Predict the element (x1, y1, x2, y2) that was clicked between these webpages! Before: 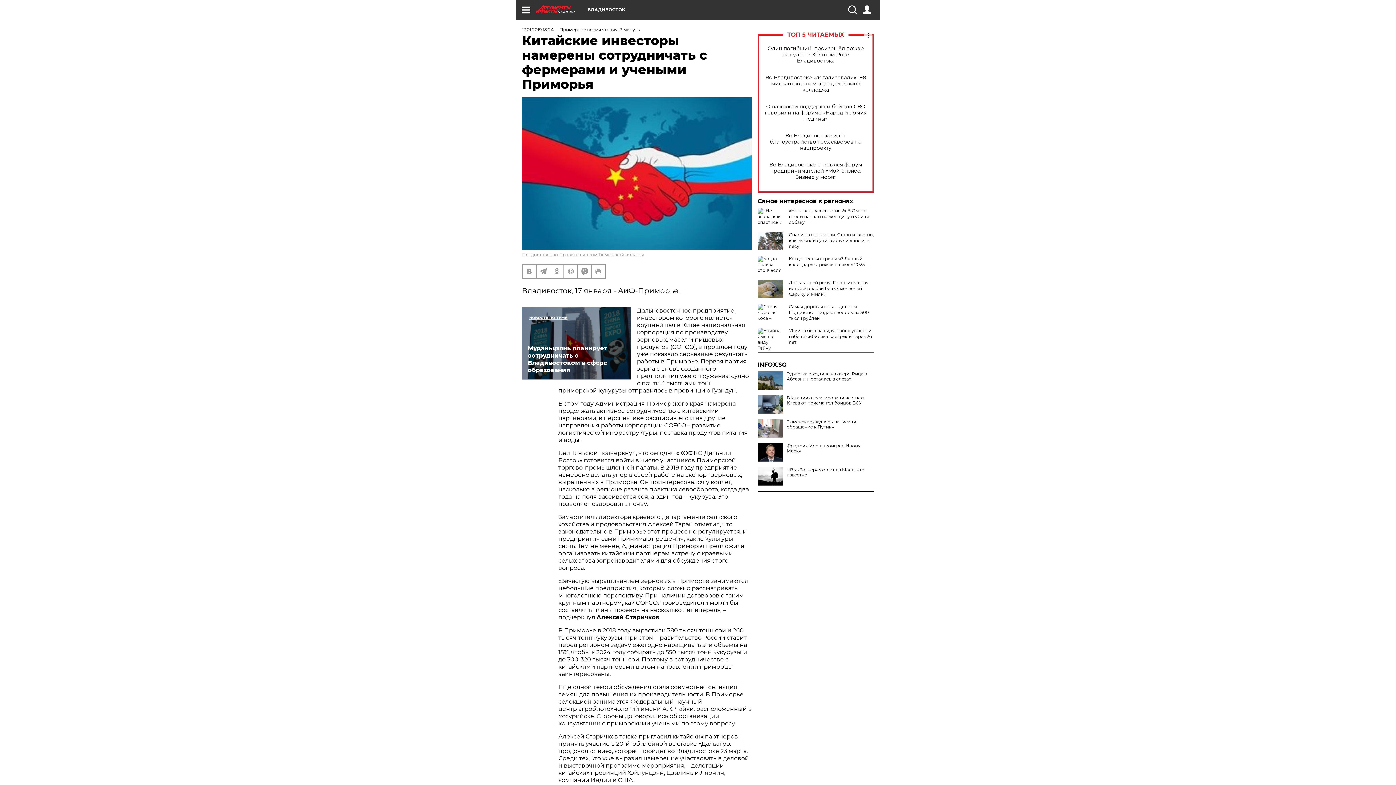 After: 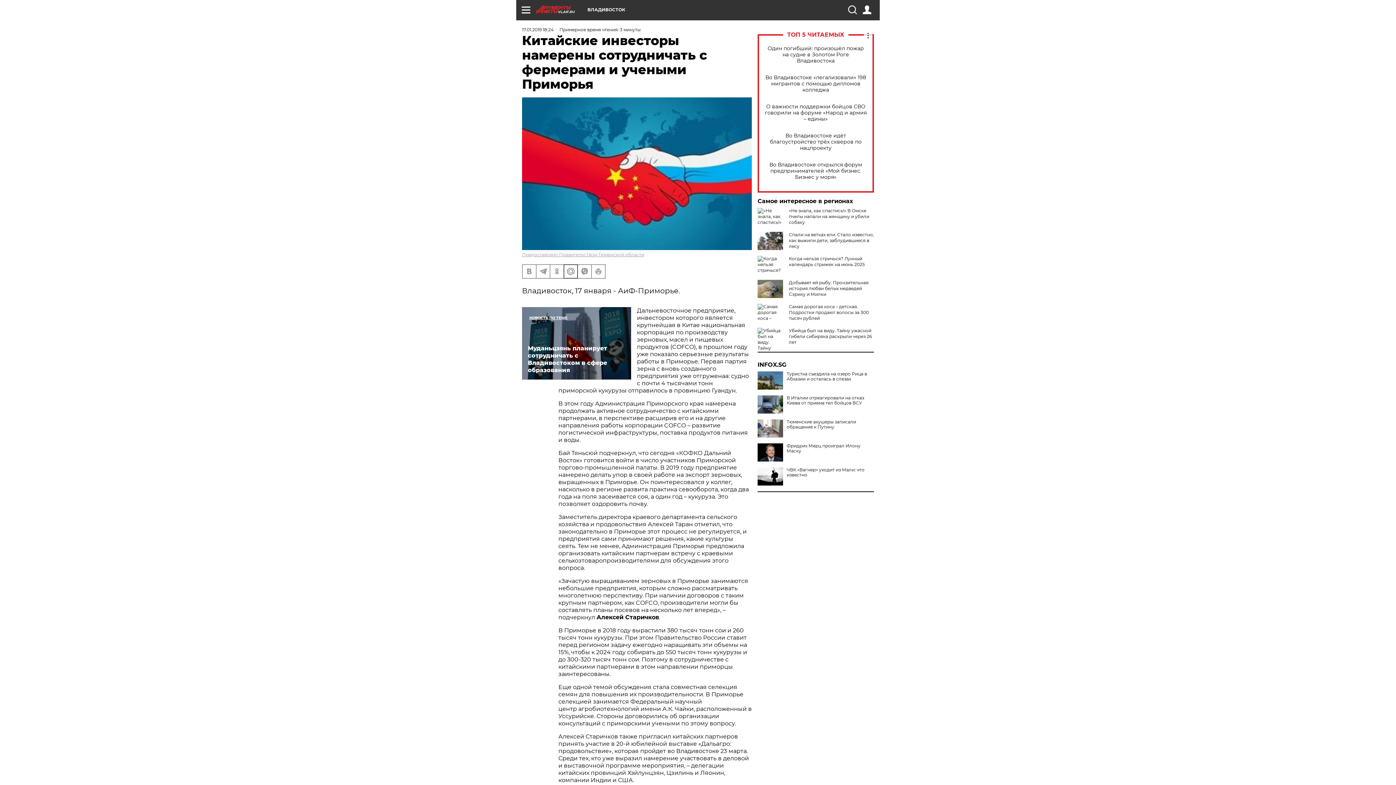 Action: bbox: (564, 264, 577, 278)